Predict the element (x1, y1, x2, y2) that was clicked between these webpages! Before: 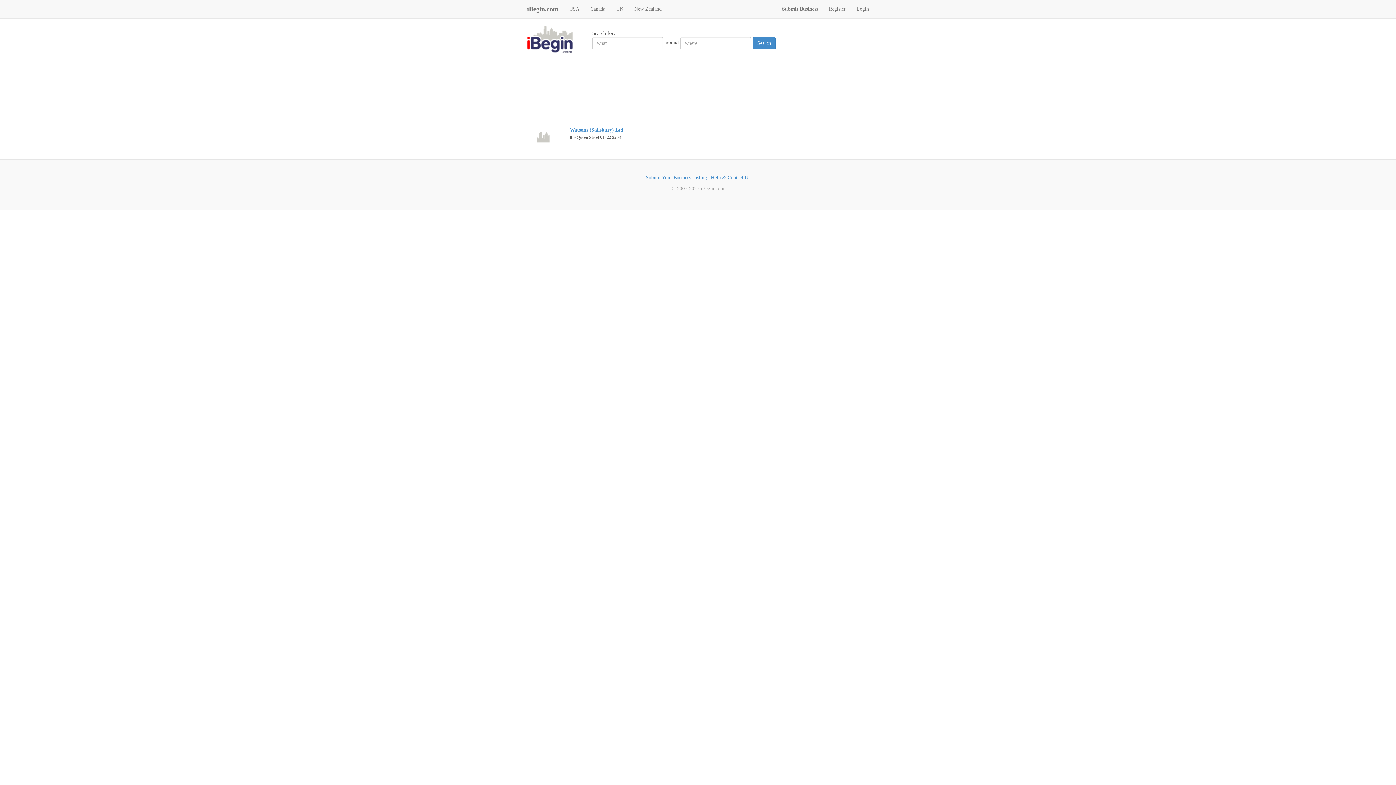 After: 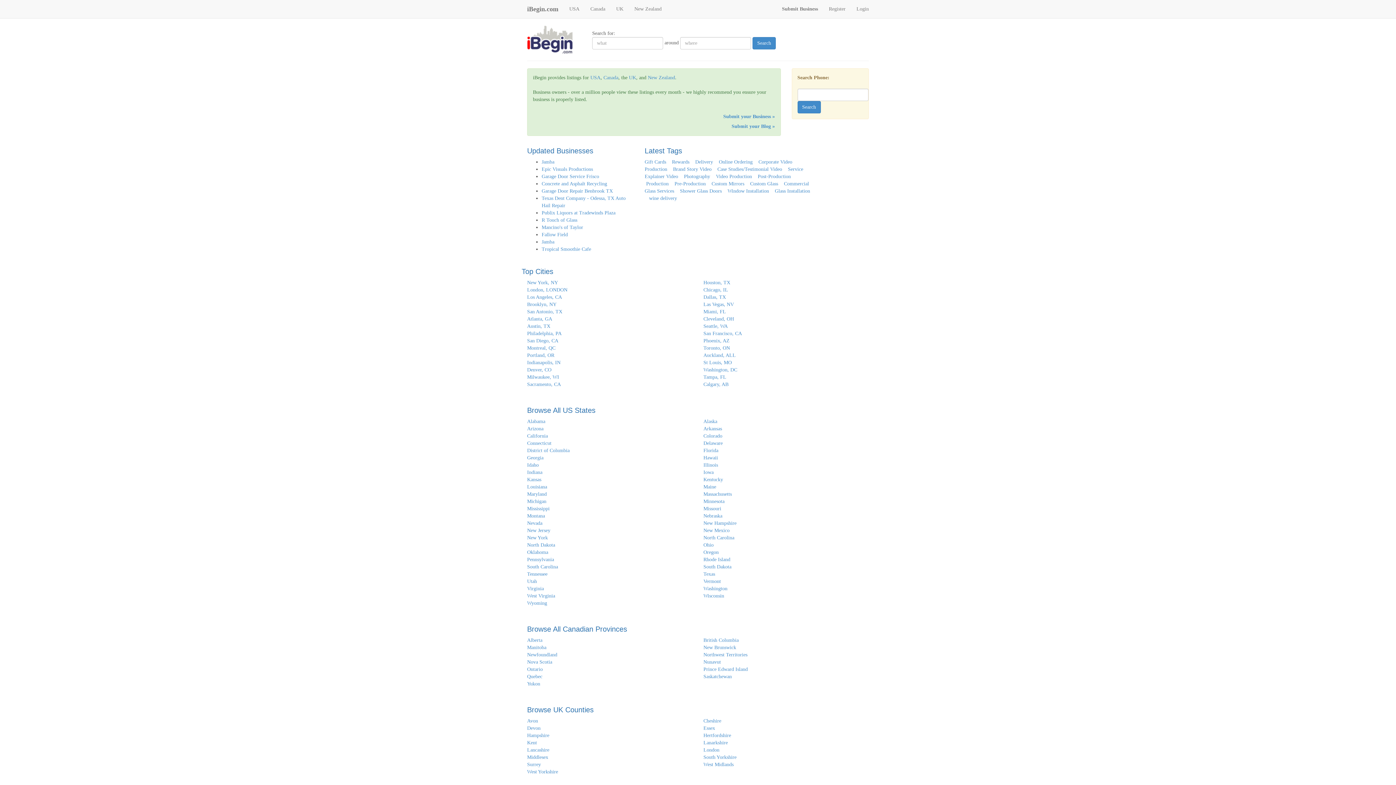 Action: label: iBegin.com bbox: (521, 0, 564, 18)